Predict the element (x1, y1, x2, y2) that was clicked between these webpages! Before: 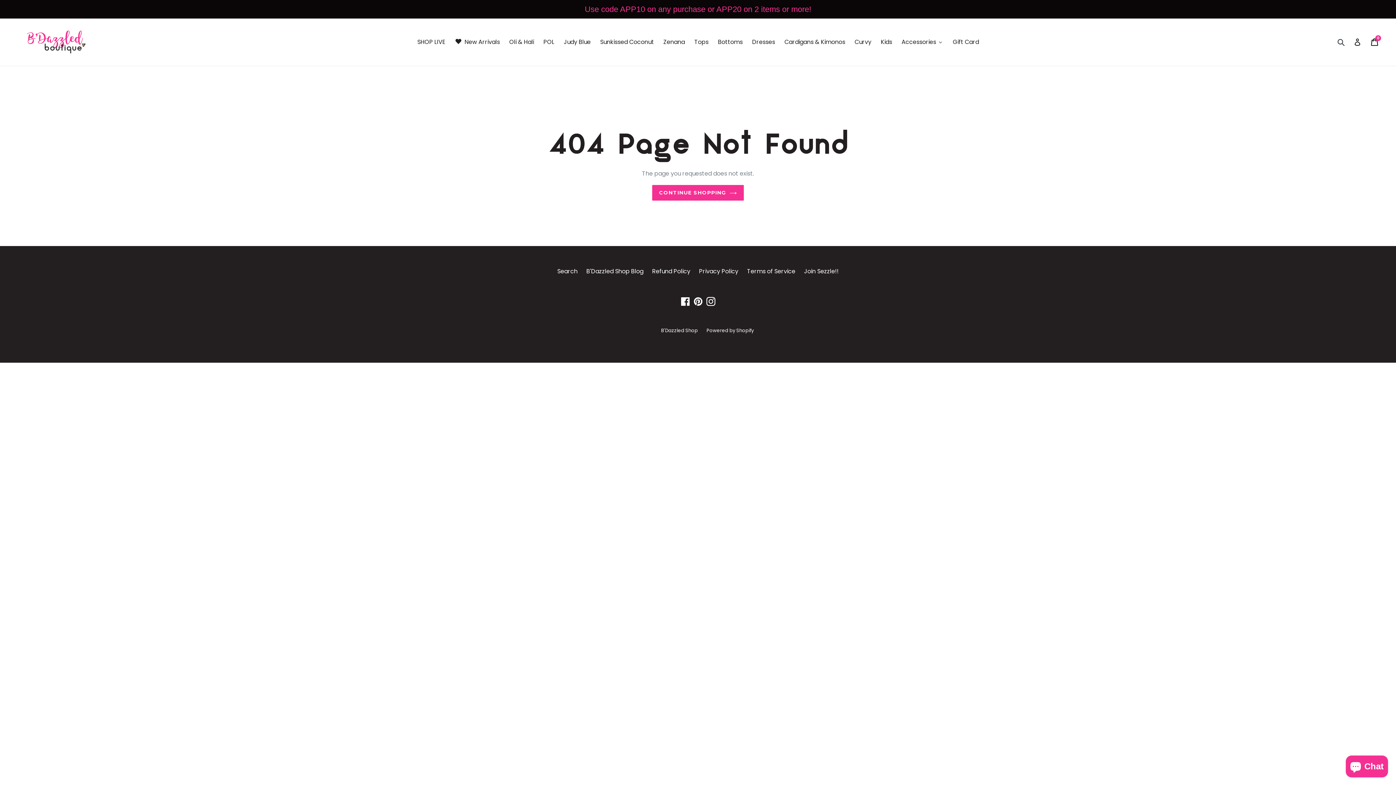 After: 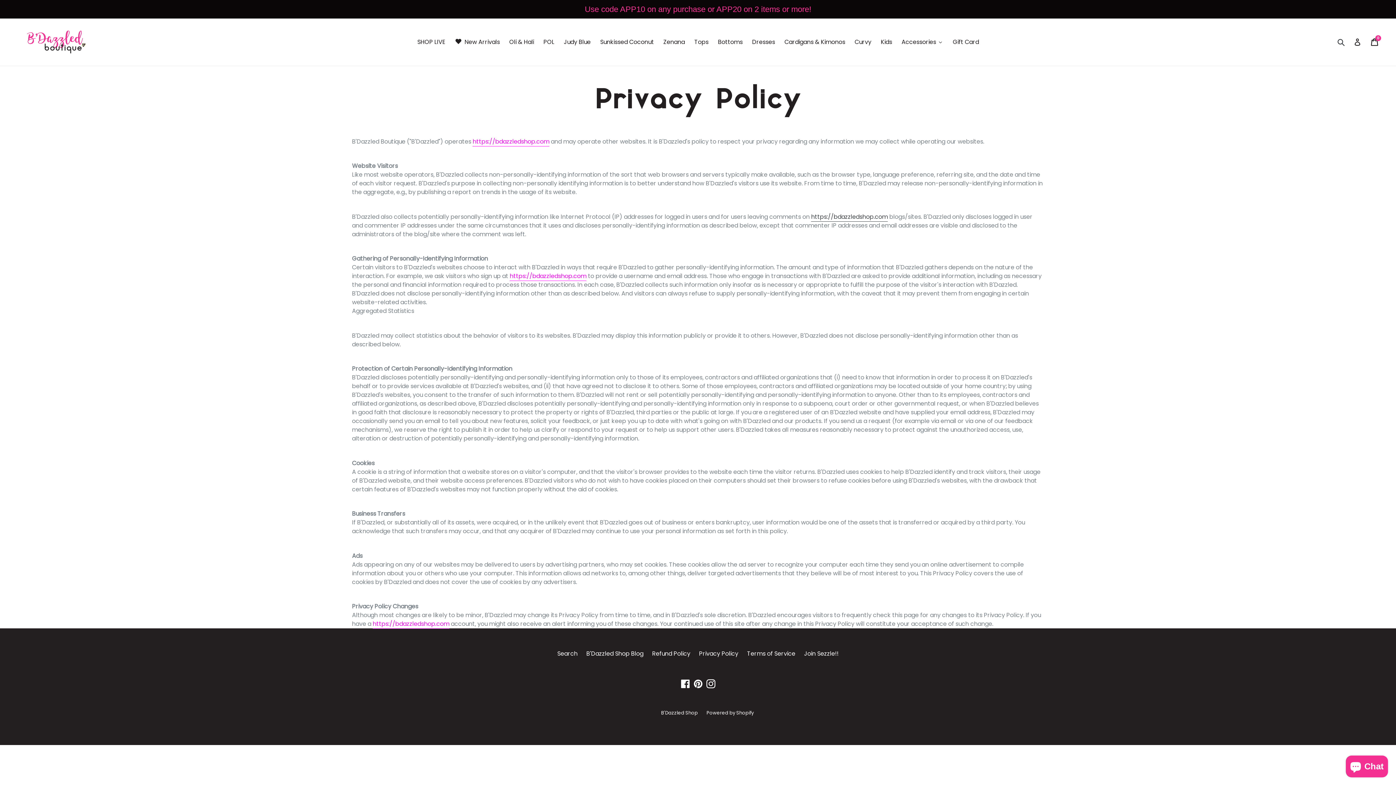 Action: label: Privacy Policy bbox: (699, 267, 738, 275)